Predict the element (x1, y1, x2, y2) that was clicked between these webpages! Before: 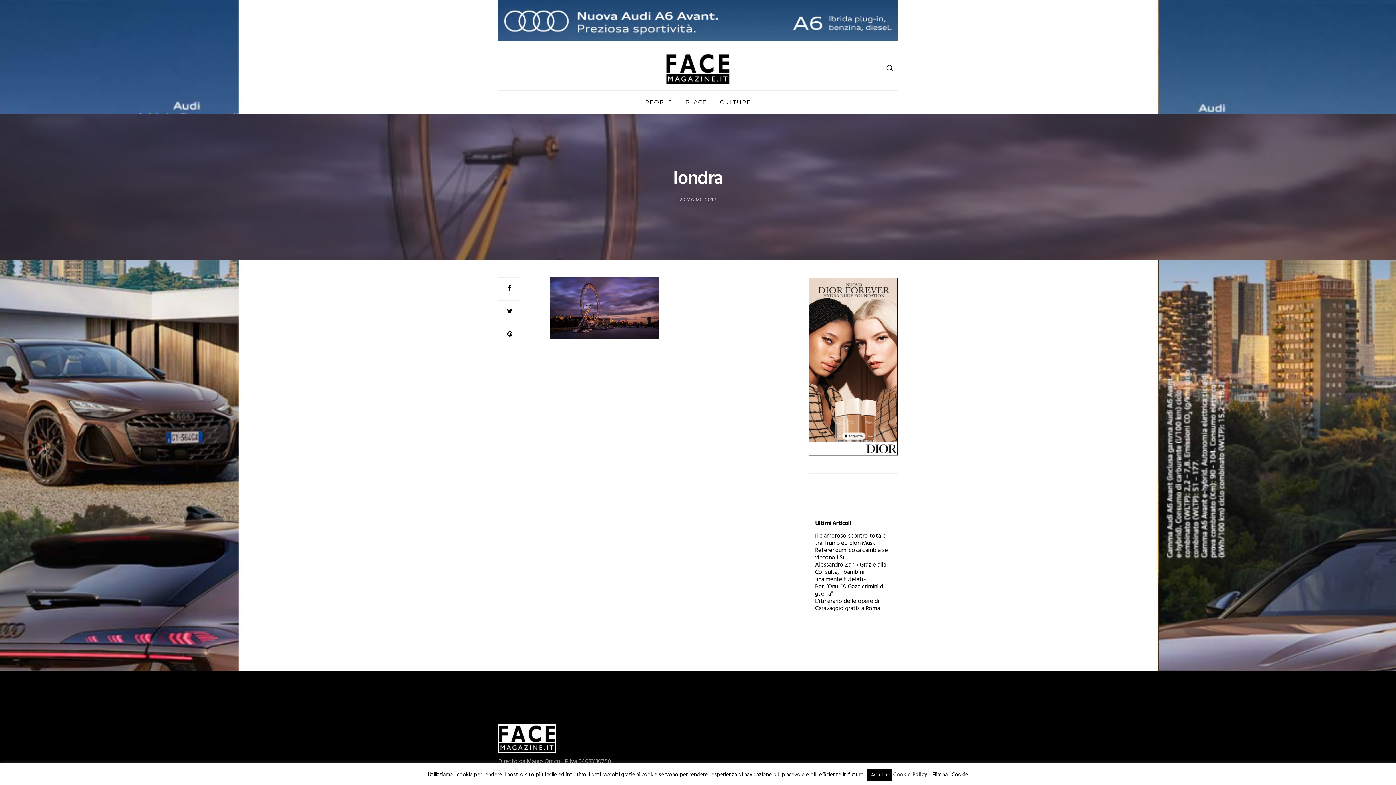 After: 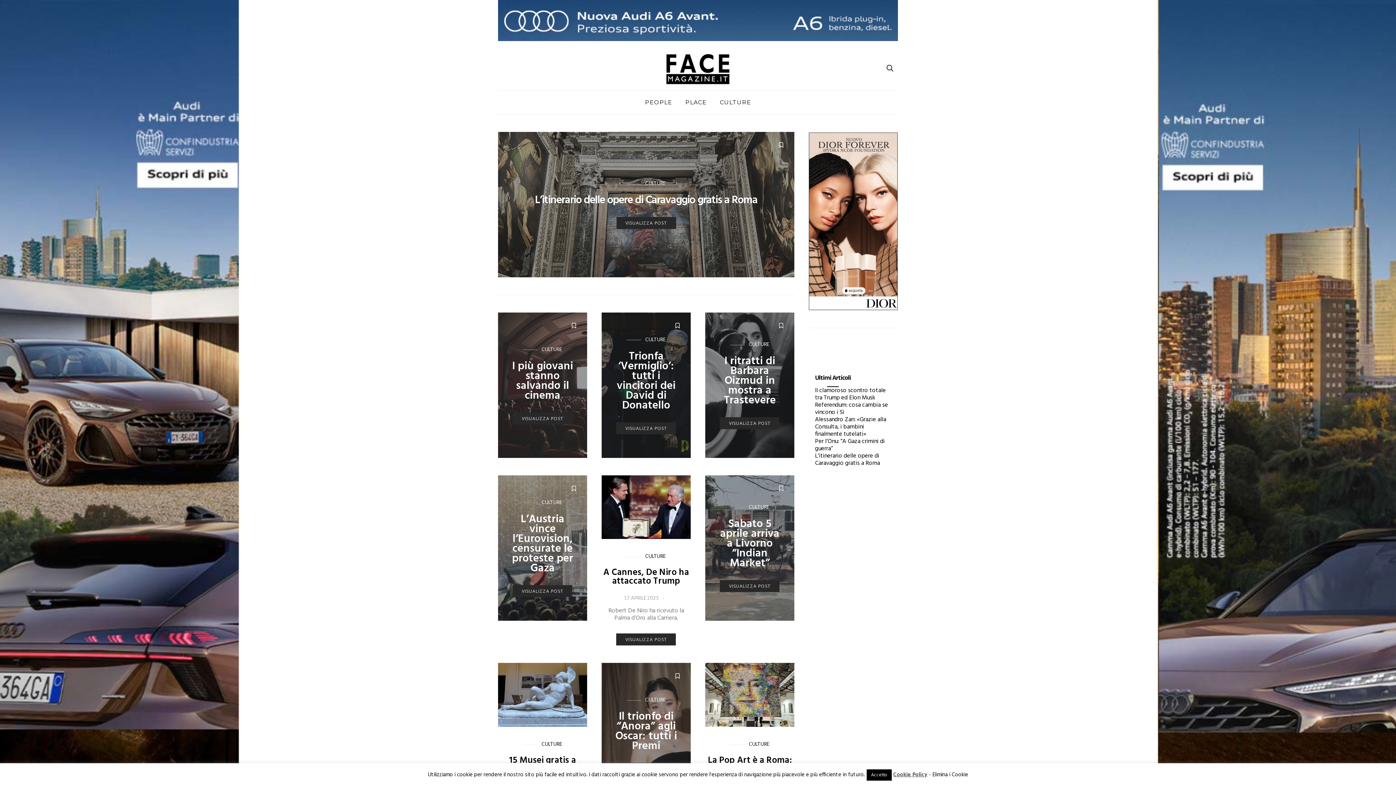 Action: bbox: (720, 90, 751, 114) label: CULTURE